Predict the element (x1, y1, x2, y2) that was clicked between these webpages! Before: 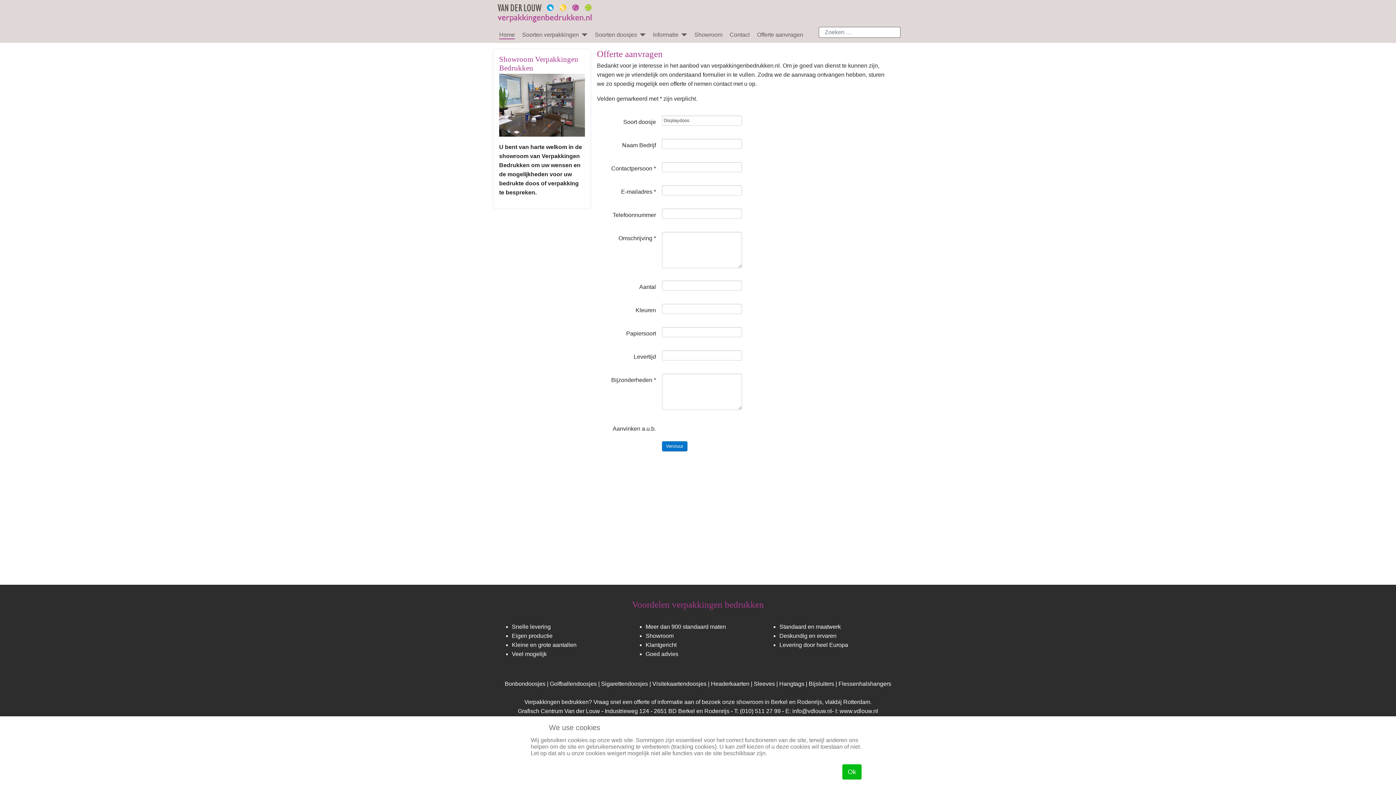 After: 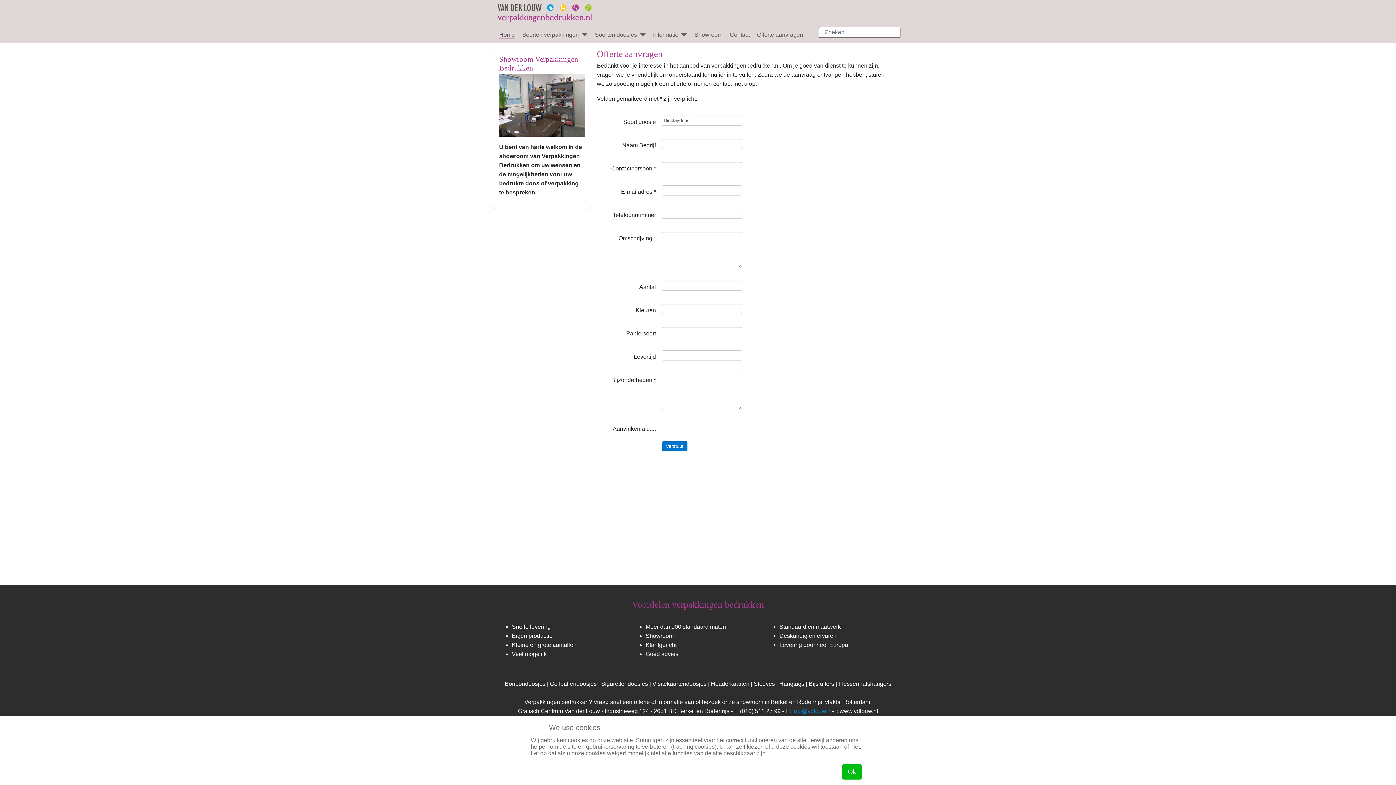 Action: label: info@vdlouw.nl bbox: (792, 708, 832, 714)